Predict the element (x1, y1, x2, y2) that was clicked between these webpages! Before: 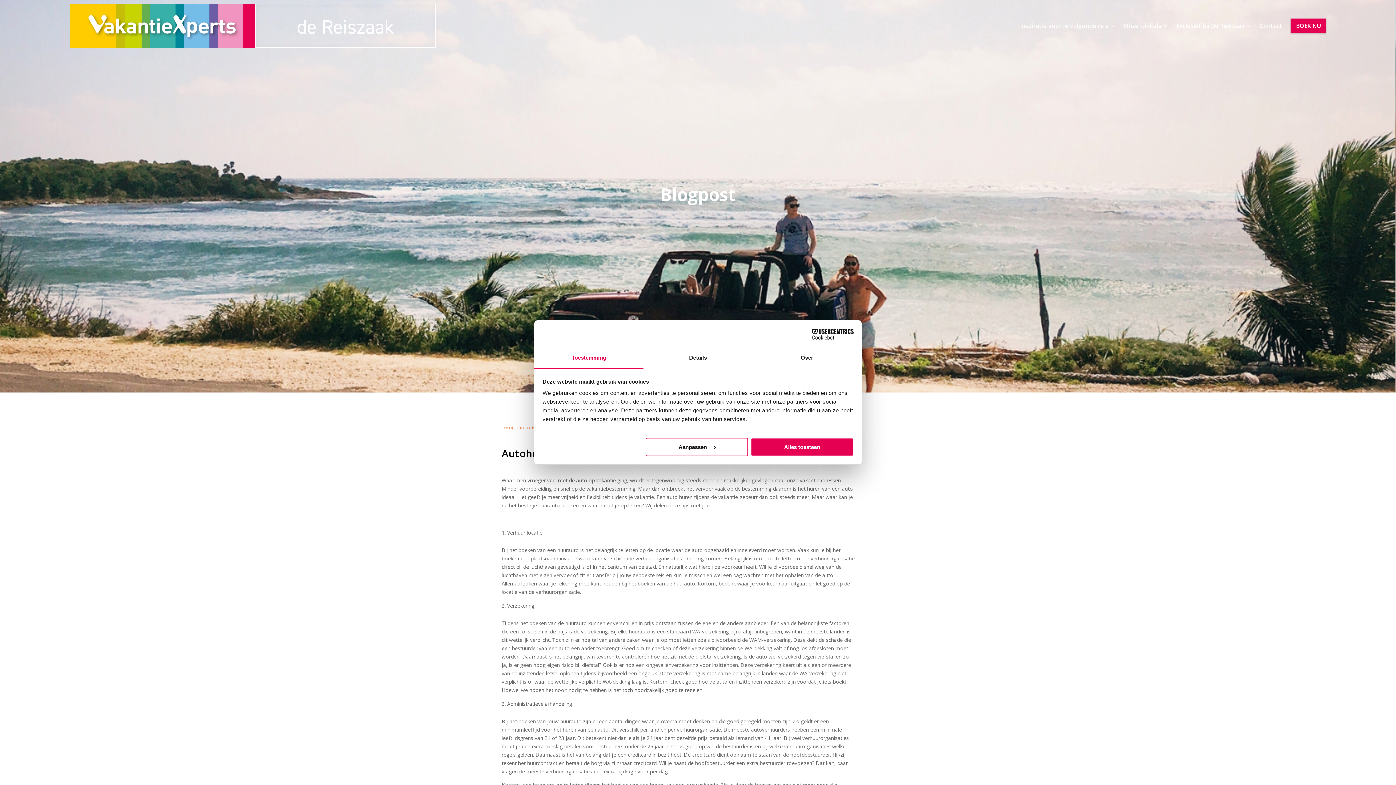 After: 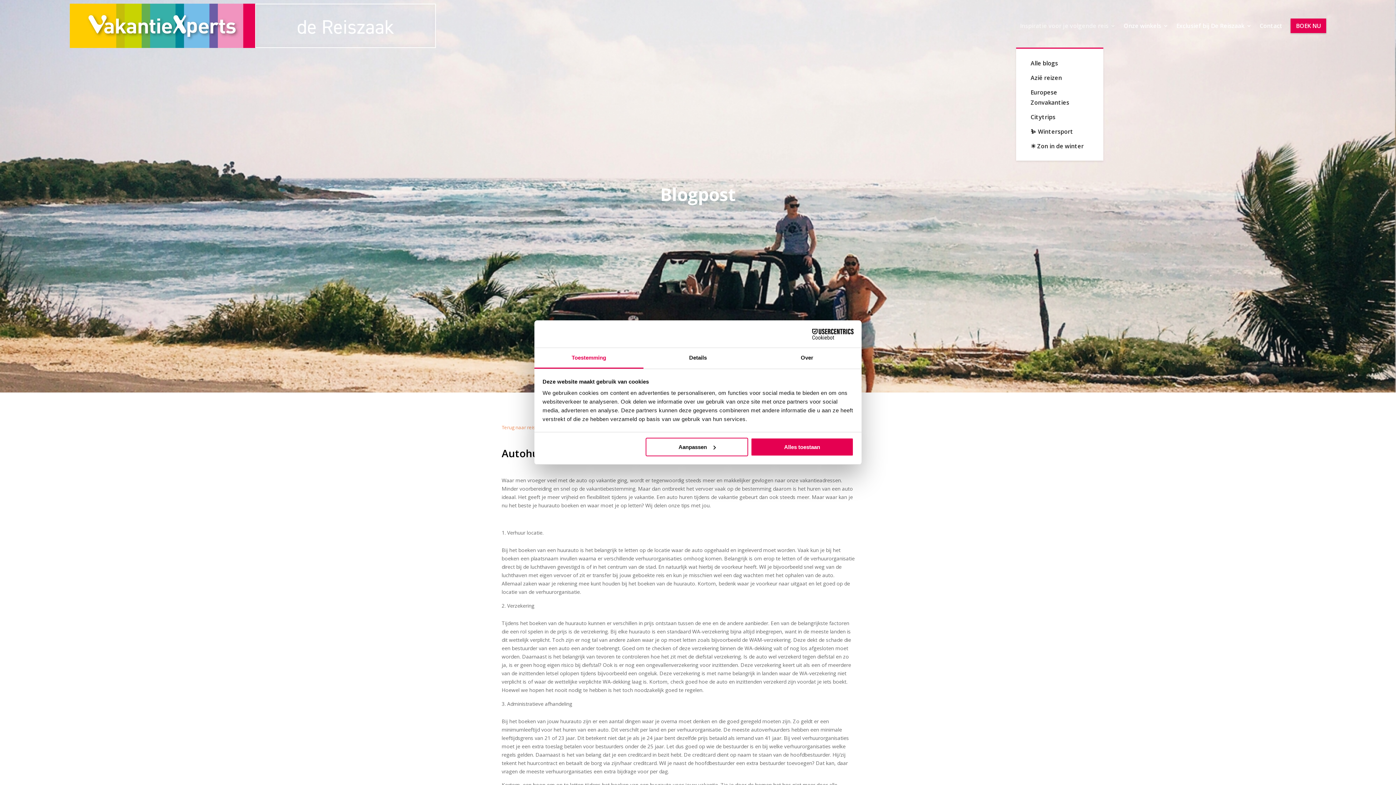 Action: bbox: (1020, 3, 1116, 47) label: Inspiratie voor je volgende reis